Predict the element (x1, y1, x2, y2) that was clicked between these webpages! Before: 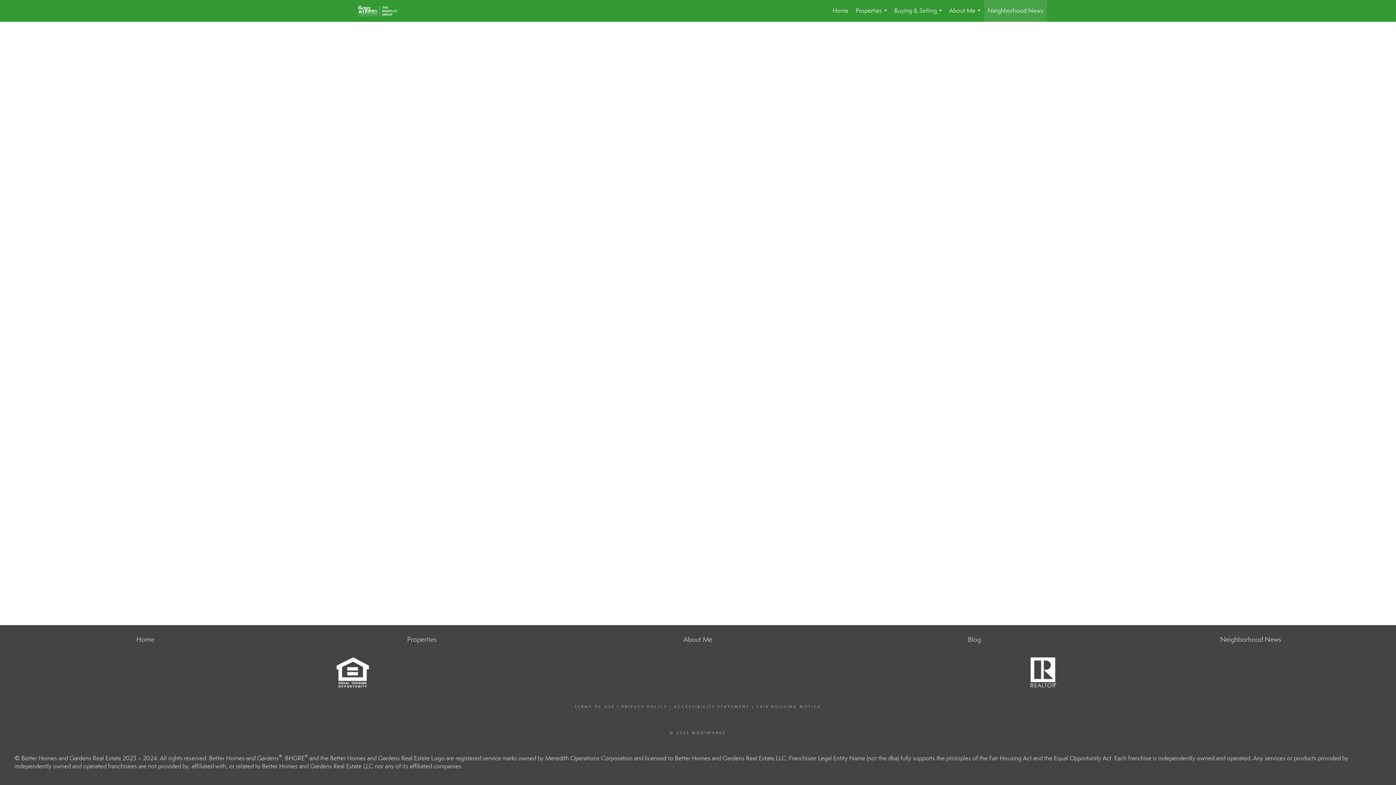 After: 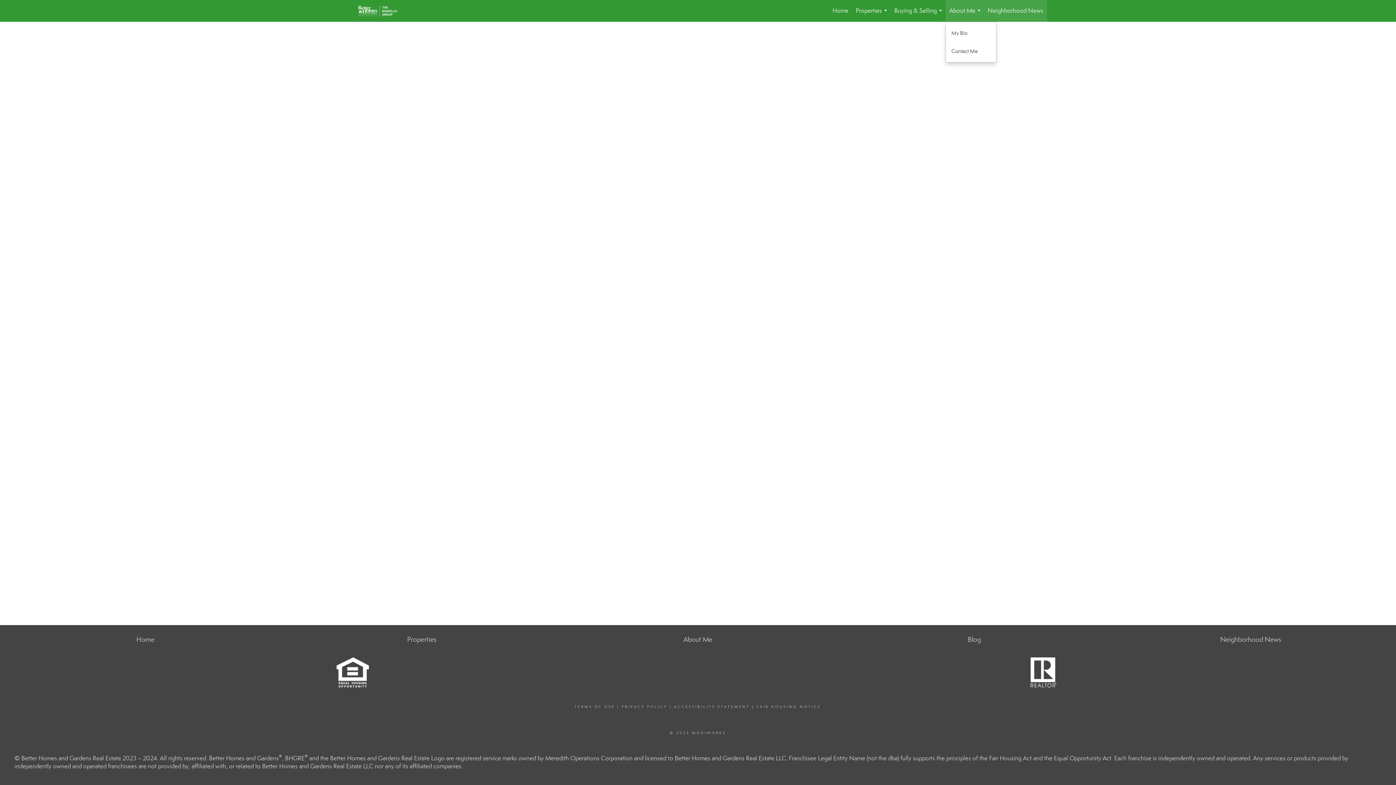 Action: bbox: (945, 0, 984, 21) label: About Me...